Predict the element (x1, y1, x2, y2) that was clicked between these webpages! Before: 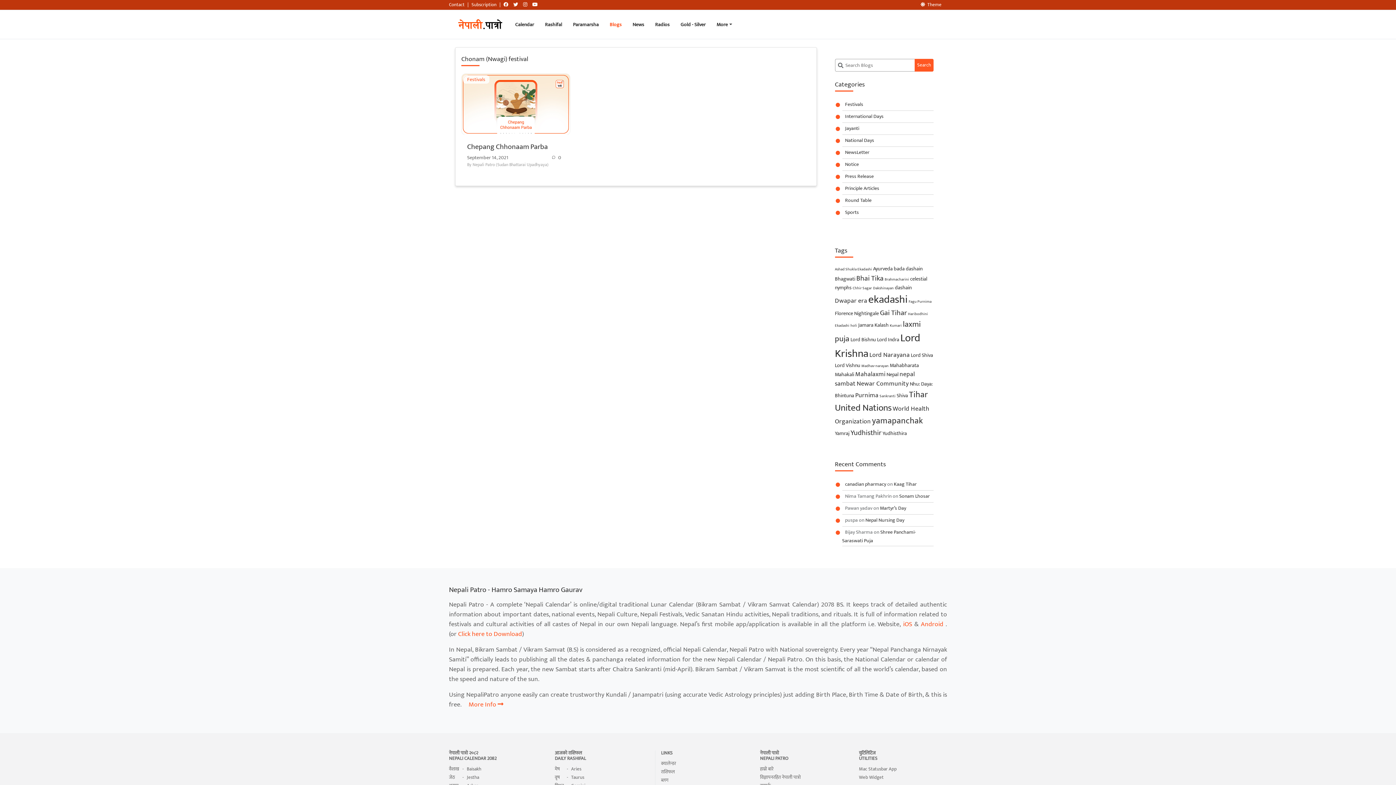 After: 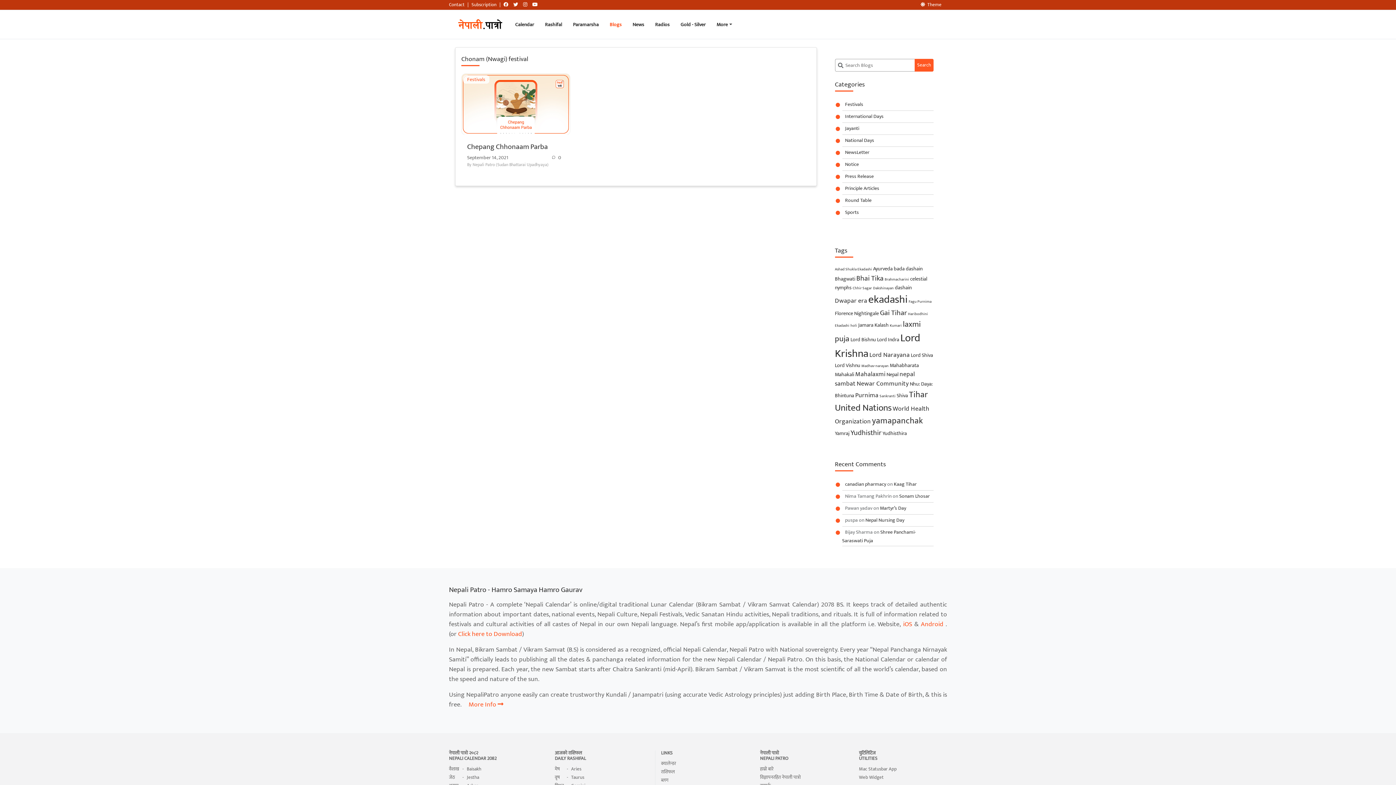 Action: label: 0 bbox: (552, 153, 564, 161)